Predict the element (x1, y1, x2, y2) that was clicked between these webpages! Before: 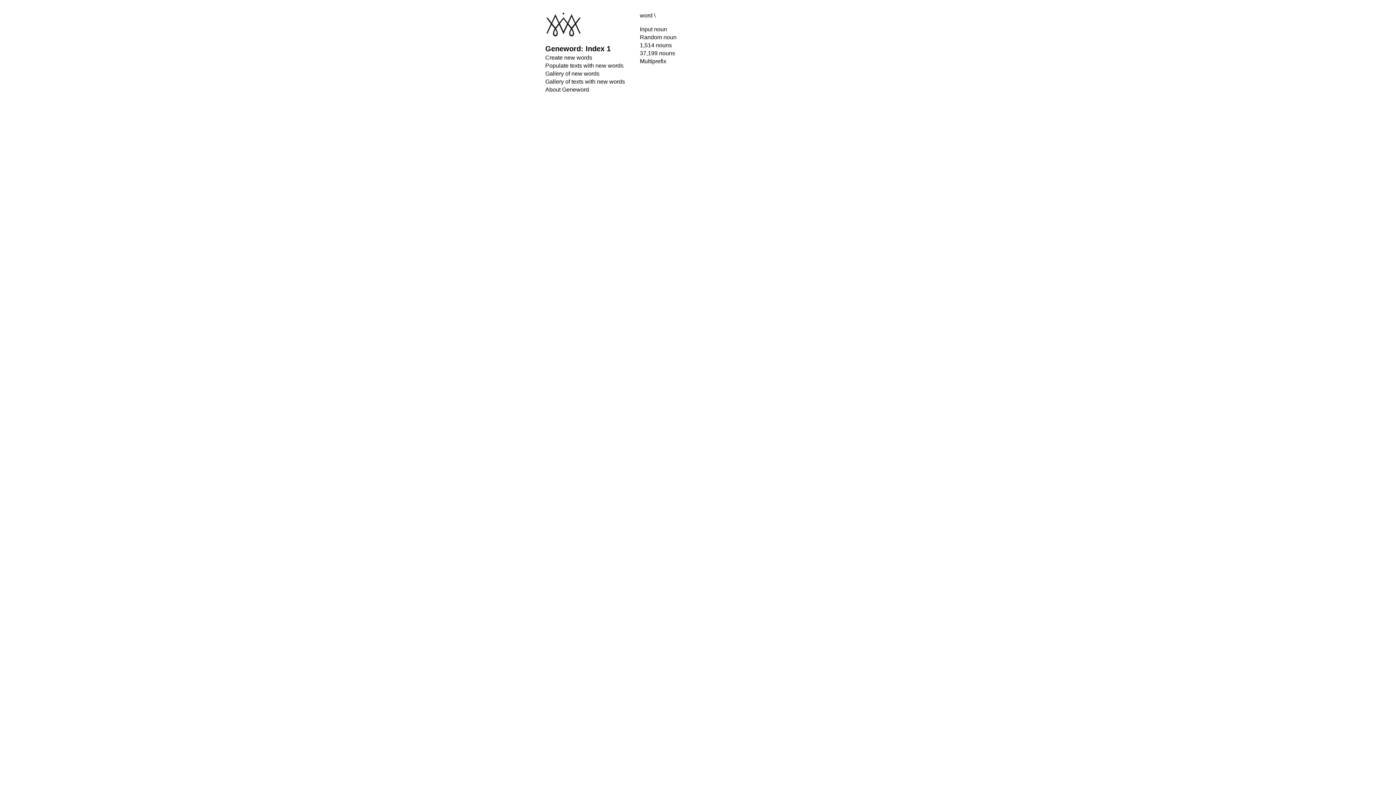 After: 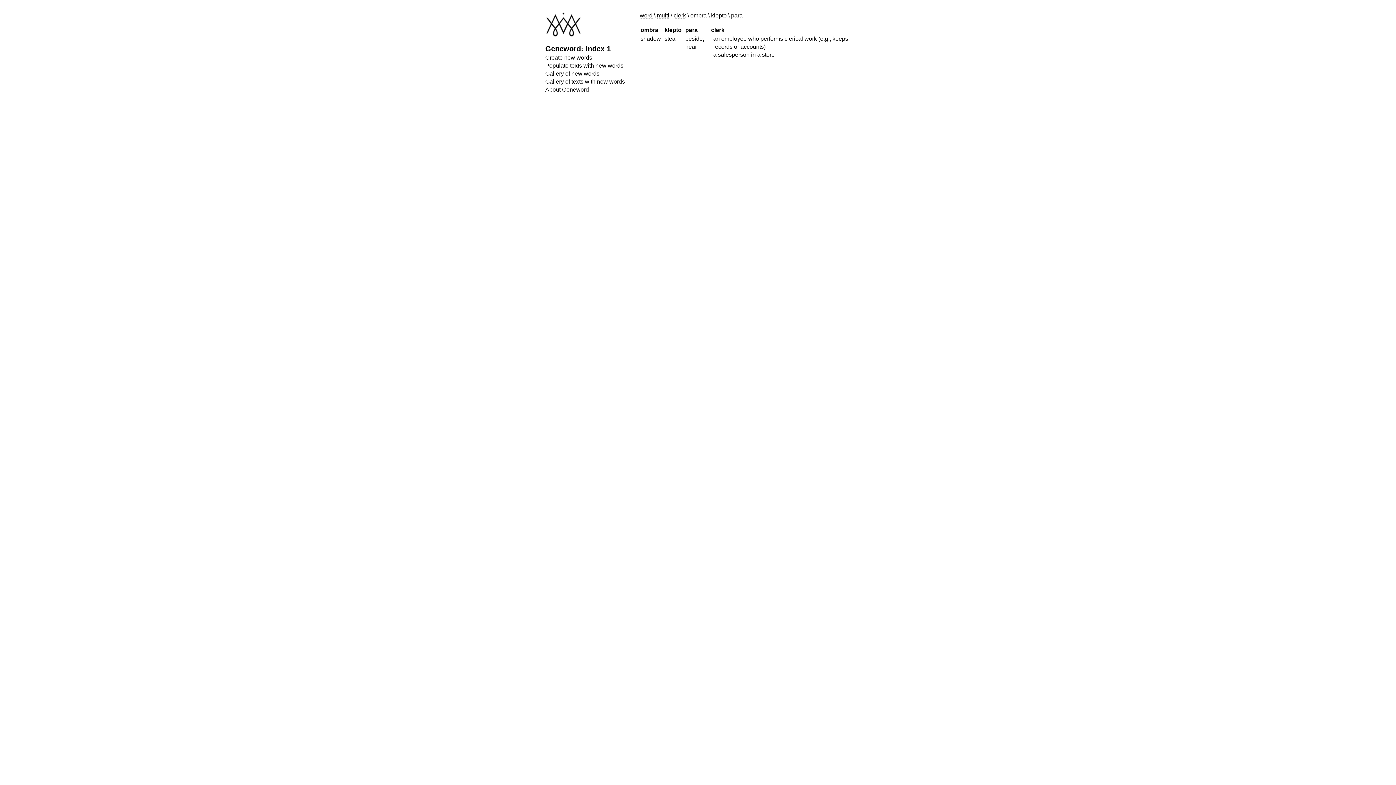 Action: label: Multiprefix bbox: (640, 58, 666, 64)